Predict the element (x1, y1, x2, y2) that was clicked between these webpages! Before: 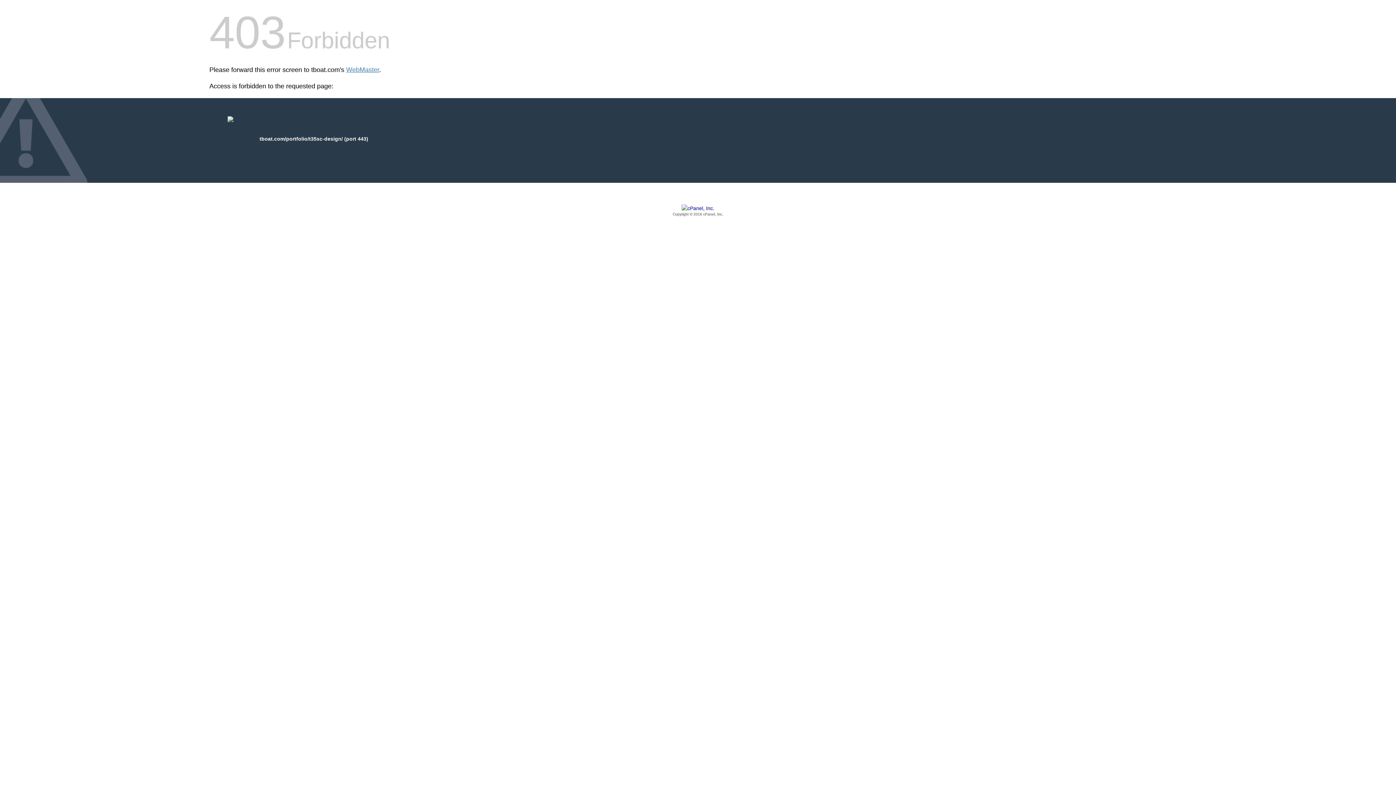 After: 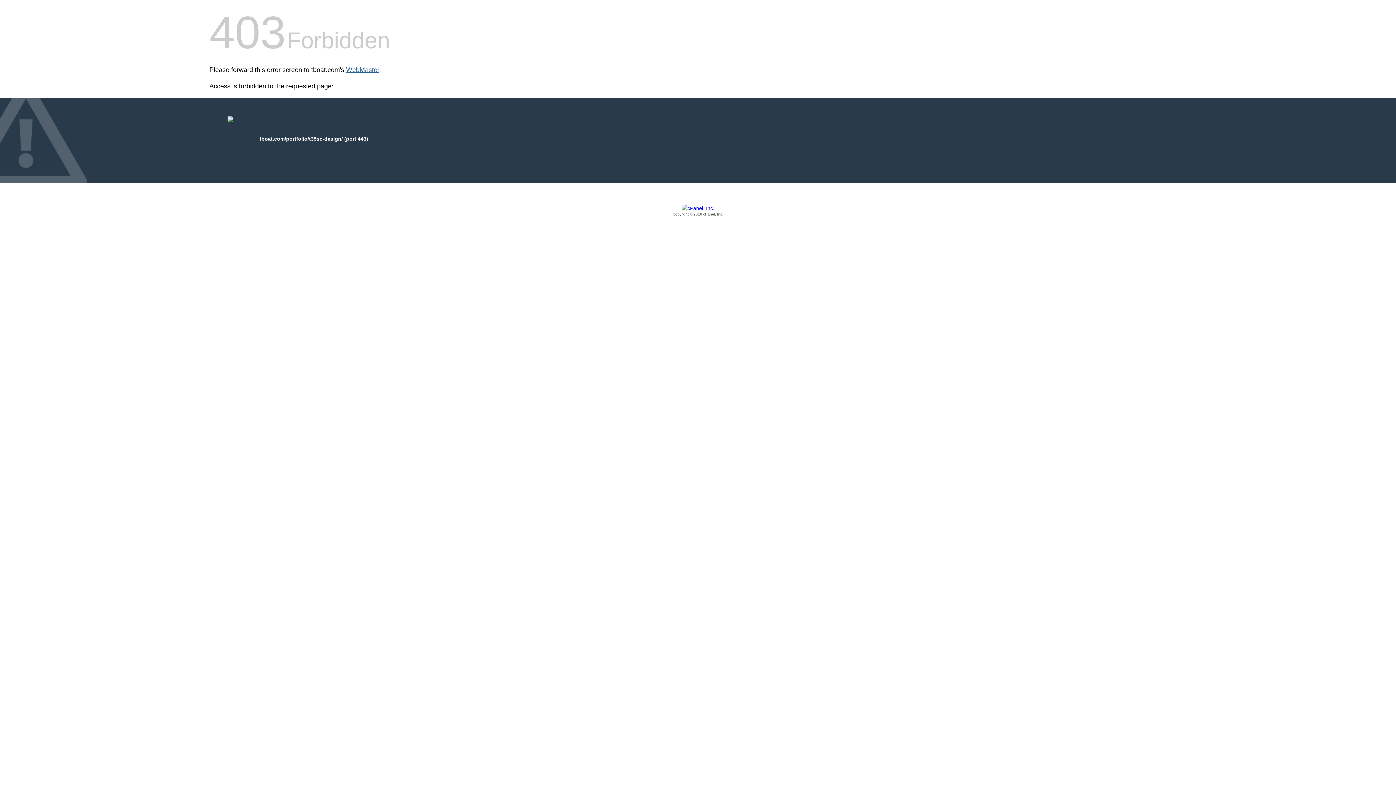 Action: label: WebMaster bbox: (346, 66, 379, 73)